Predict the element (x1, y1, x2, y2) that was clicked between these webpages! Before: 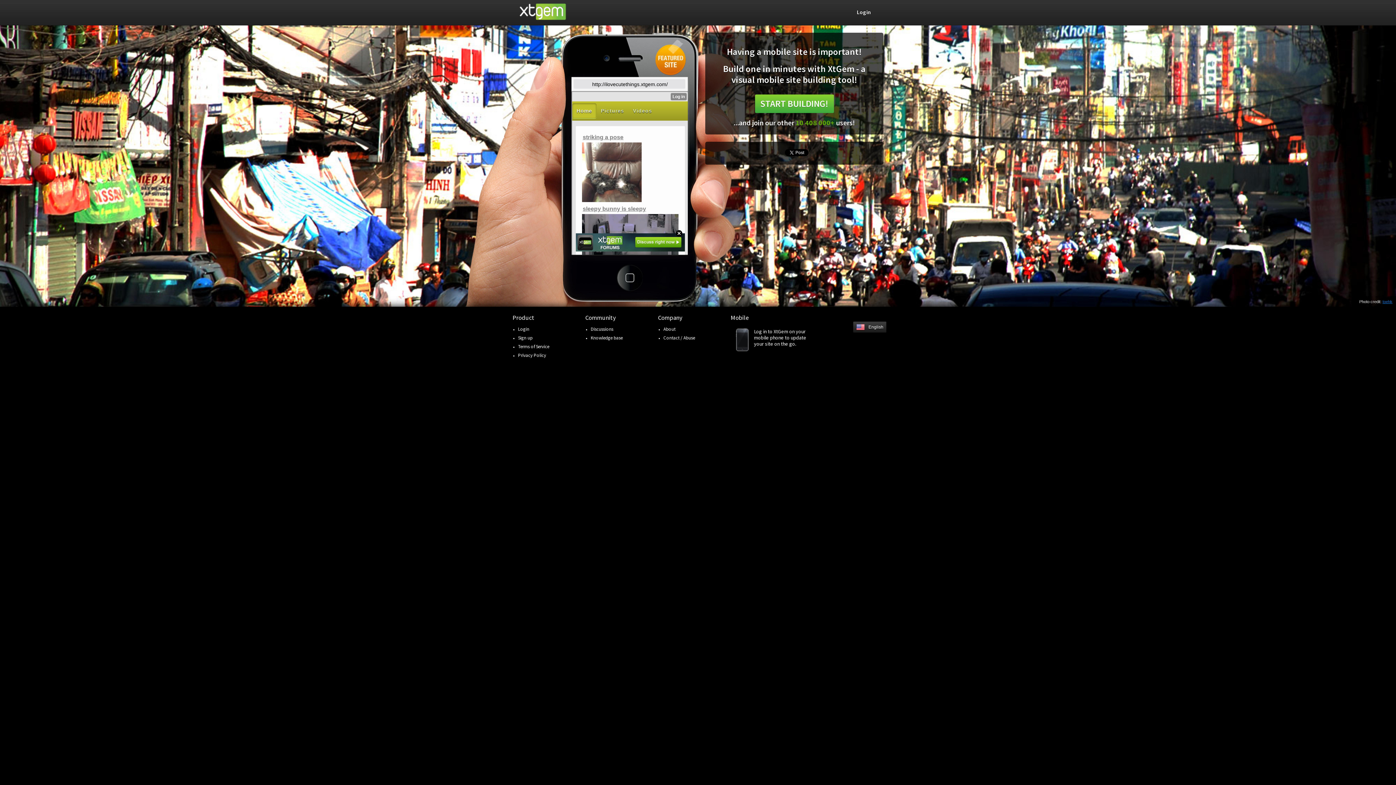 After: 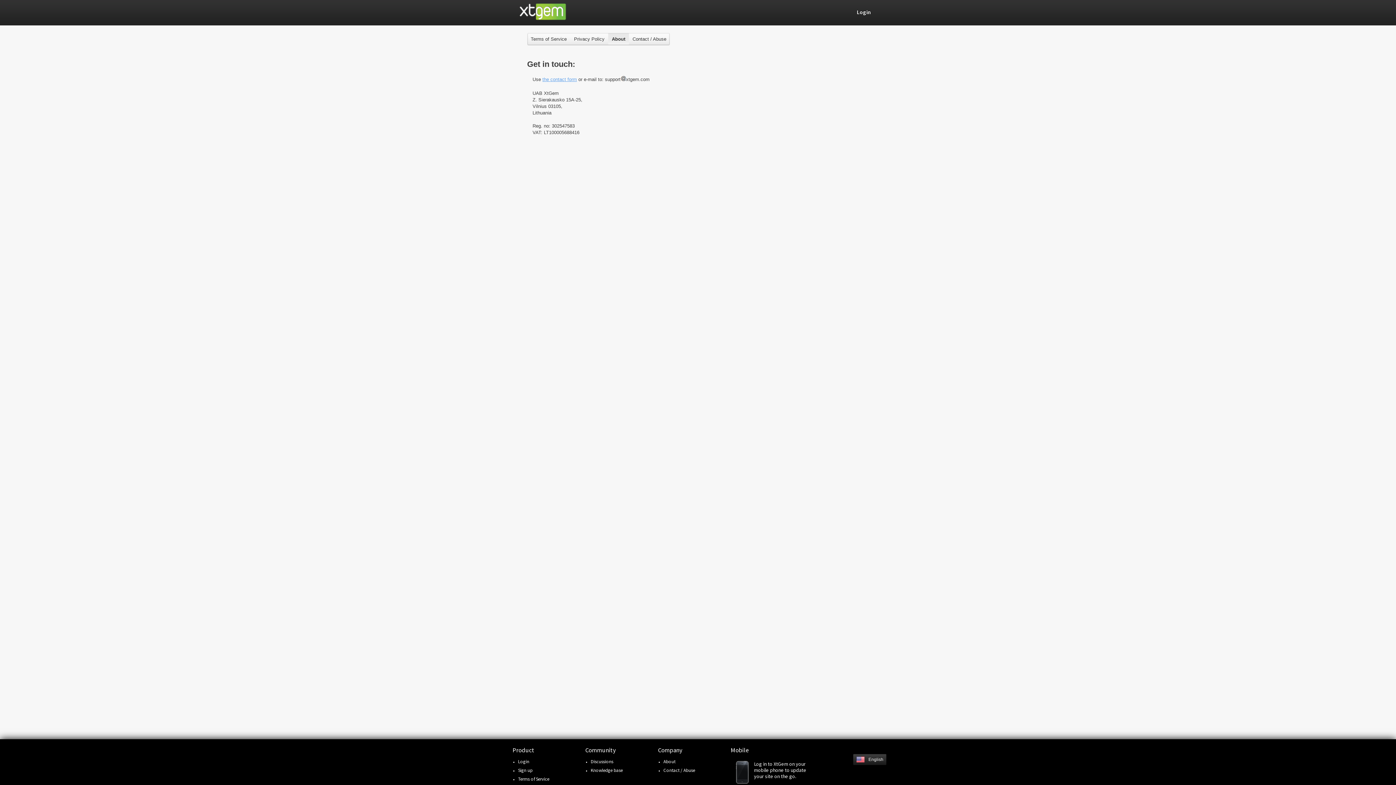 Action: bbox: (663, 326, 675, 332) label: About